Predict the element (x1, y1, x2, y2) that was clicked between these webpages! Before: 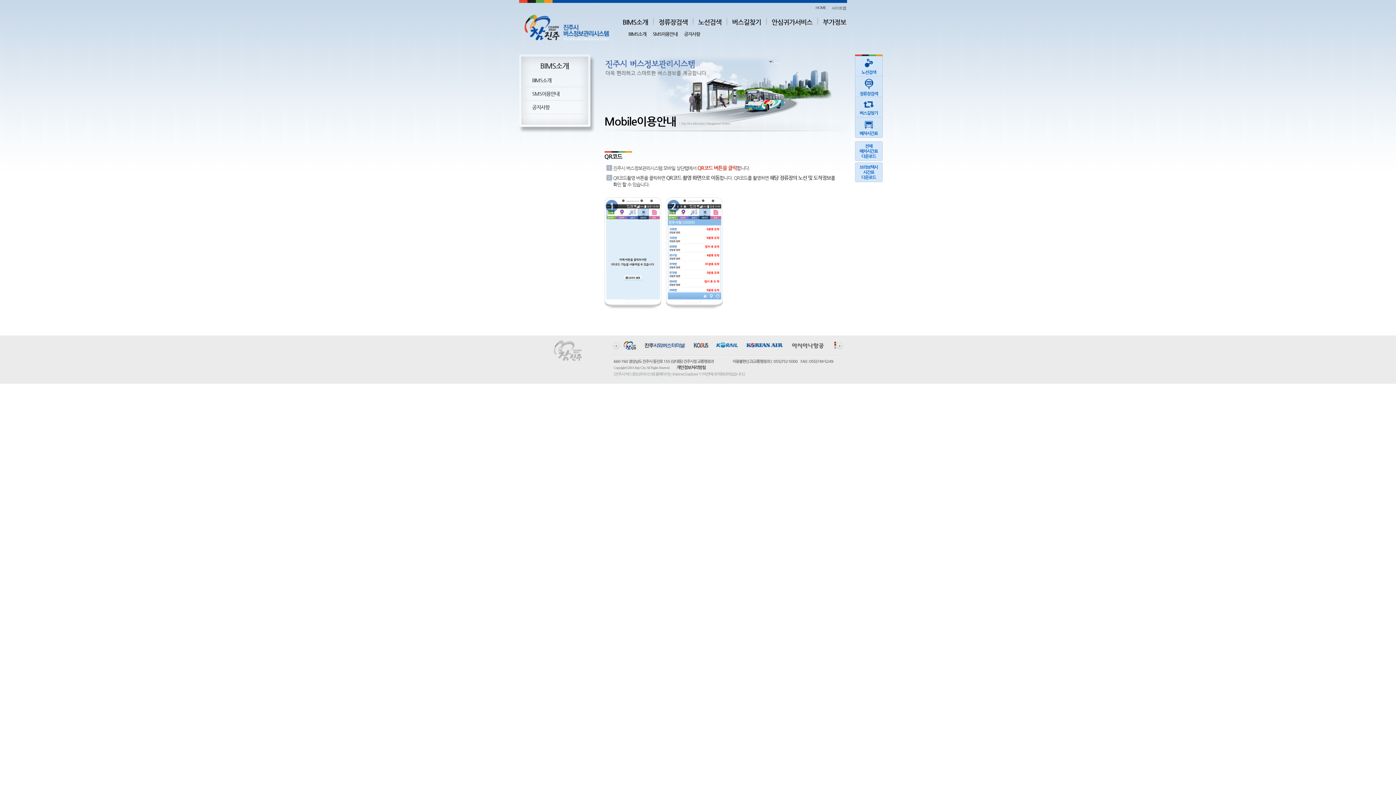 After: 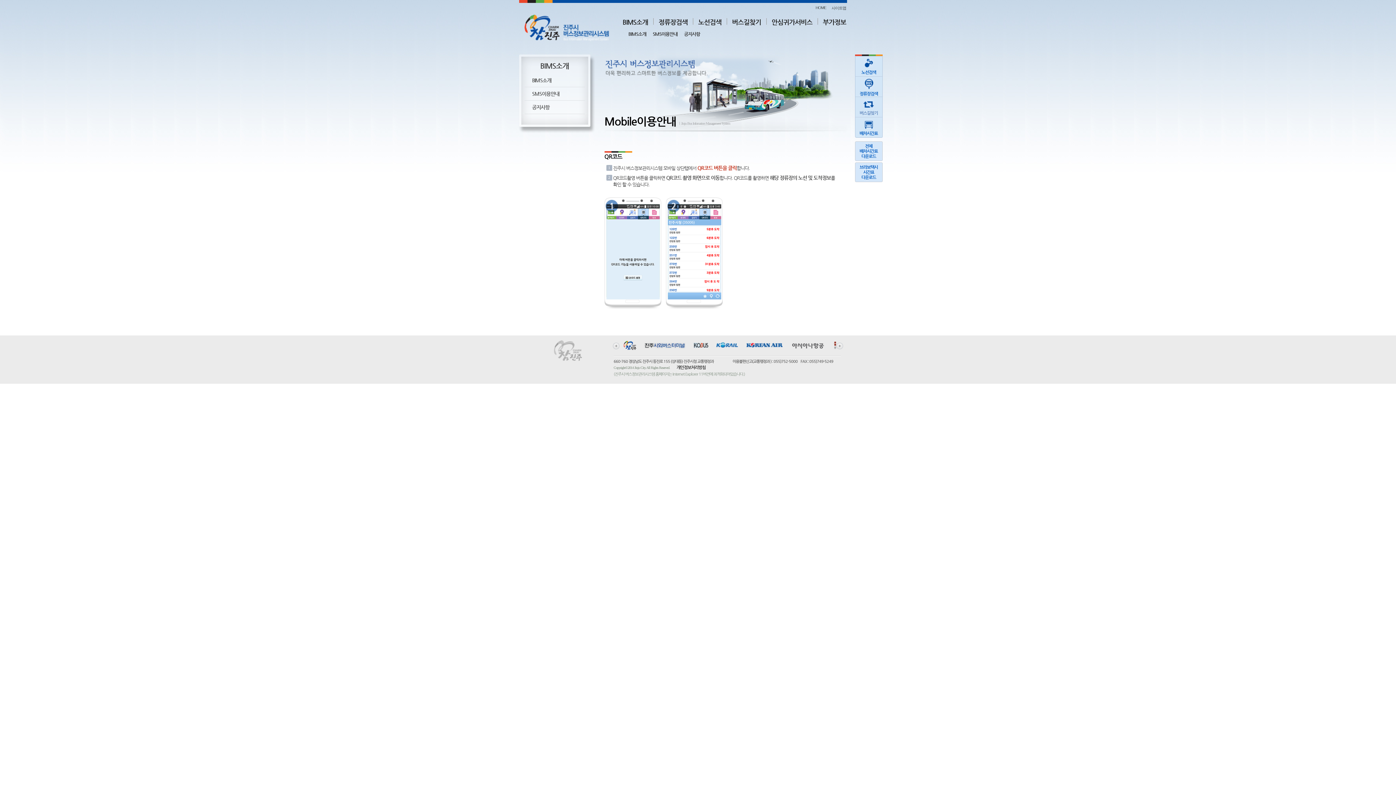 Action: bbox: (855, 97, 882, 115) label: 
버스길찾기